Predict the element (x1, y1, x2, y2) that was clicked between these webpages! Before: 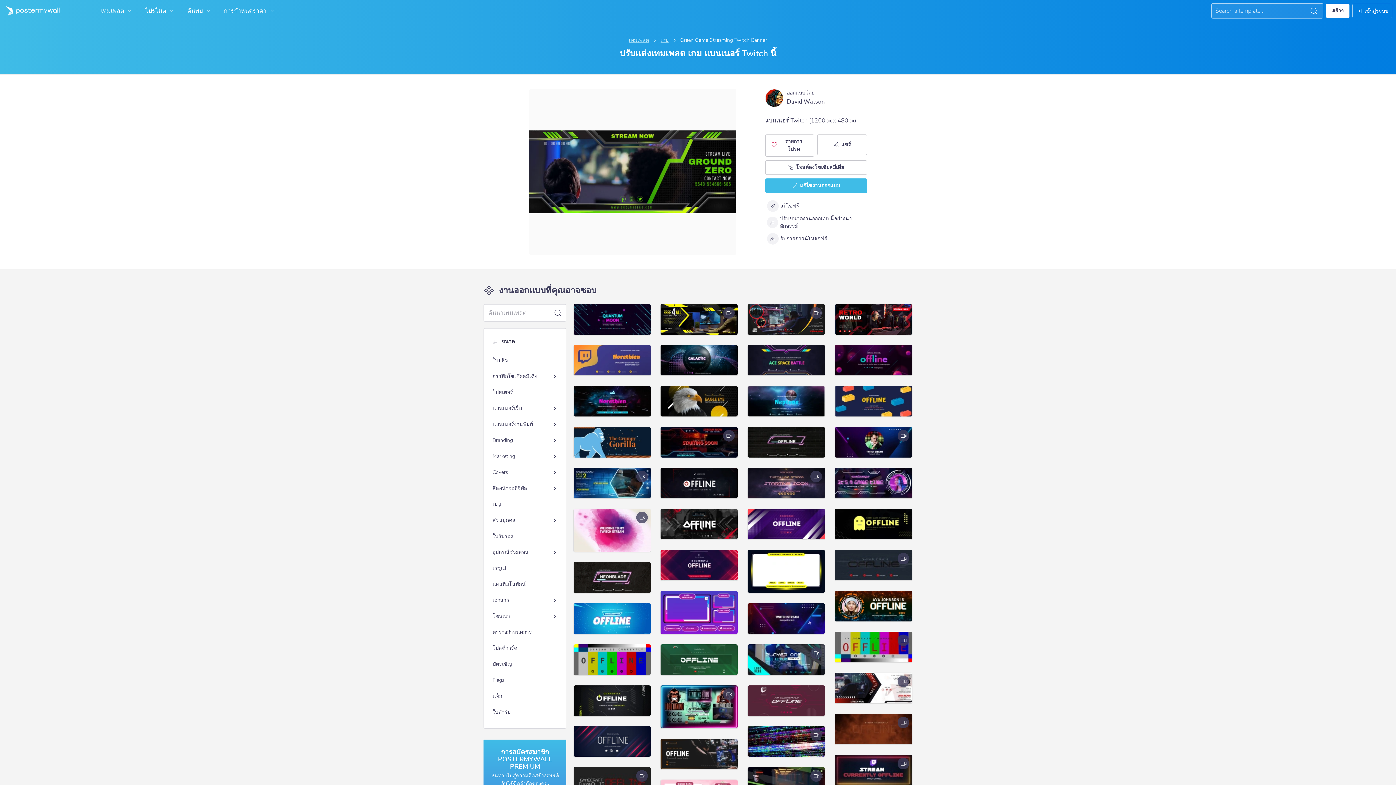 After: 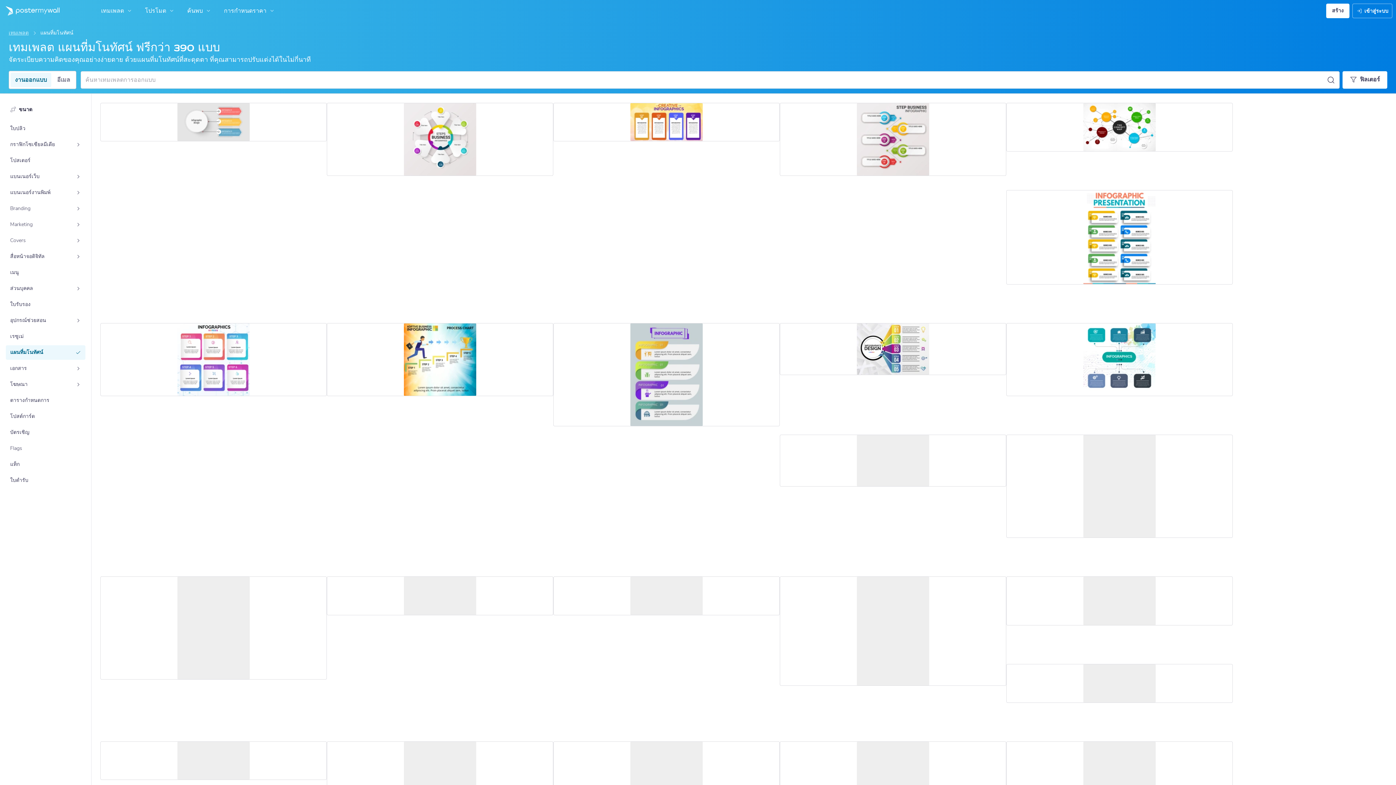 Action: label: แผนที่มโนทัศน์ bbox: (488, 577, 561, 591)